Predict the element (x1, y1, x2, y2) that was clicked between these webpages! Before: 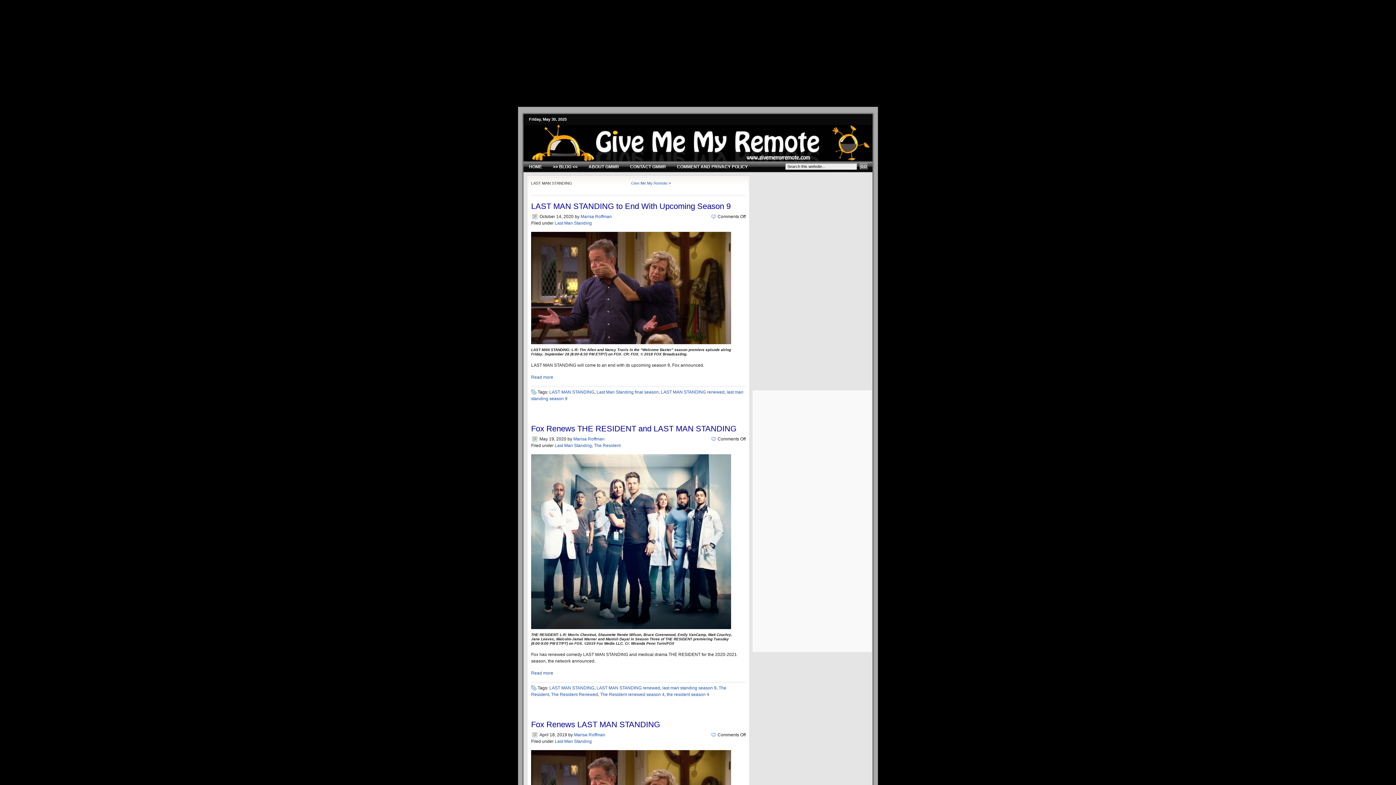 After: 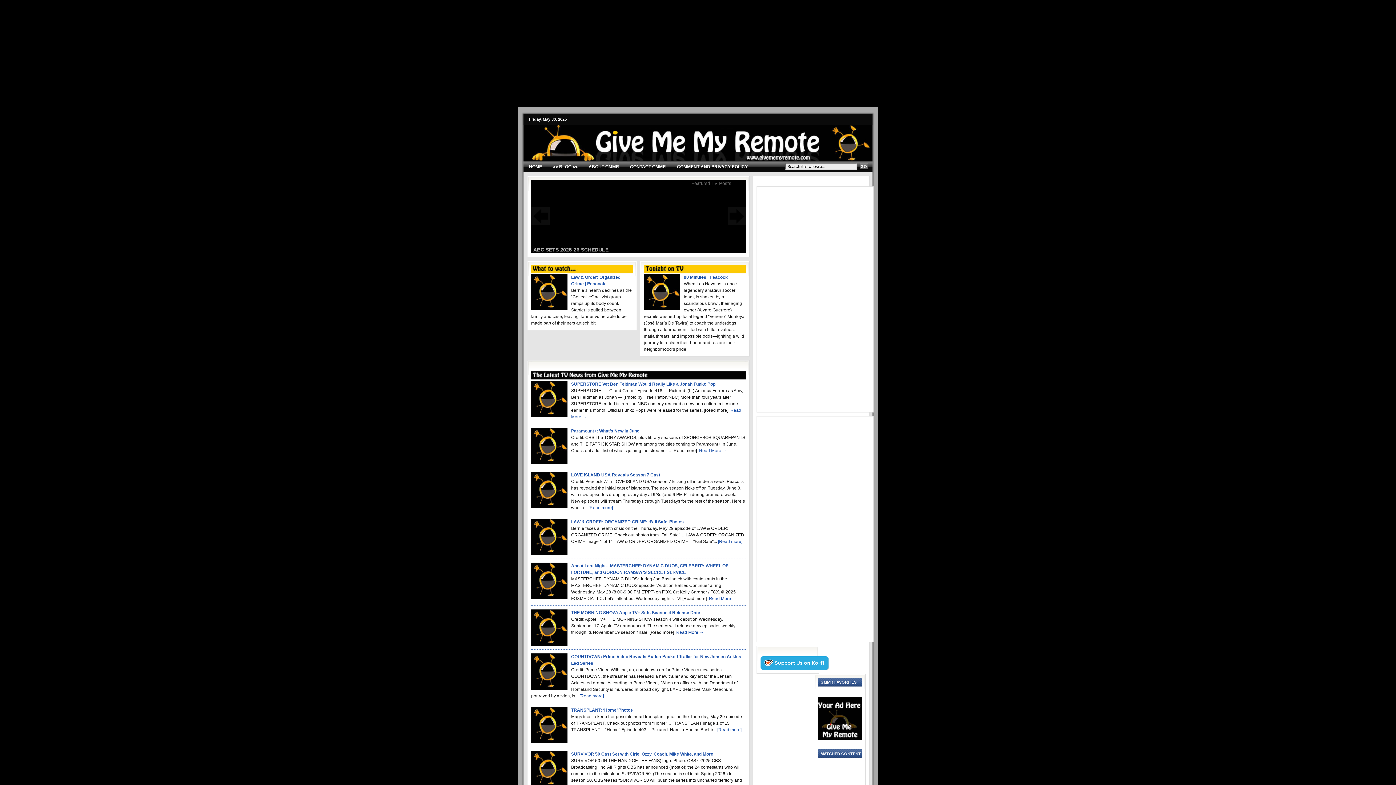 Action: label: Give Me My Remote bbox: (631, 181, 667, 185)